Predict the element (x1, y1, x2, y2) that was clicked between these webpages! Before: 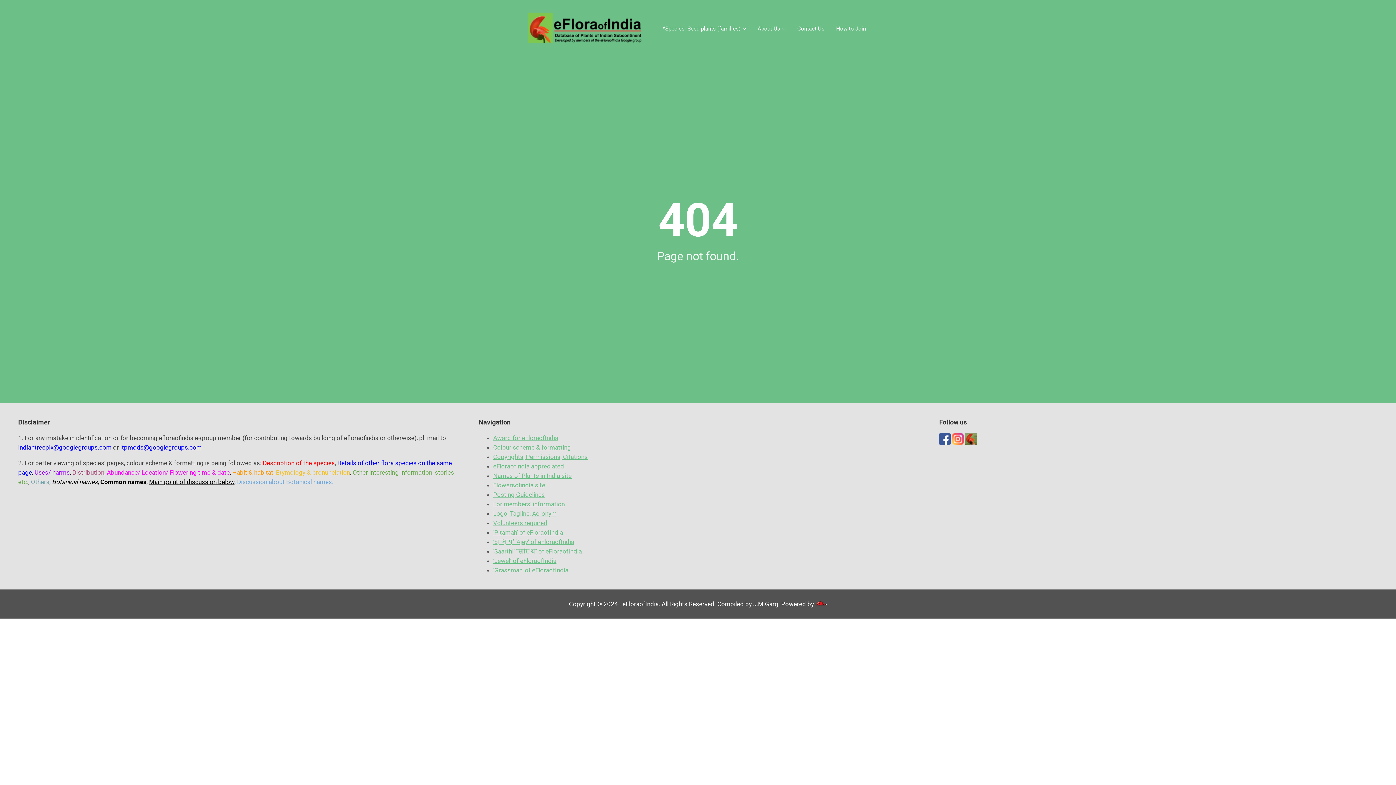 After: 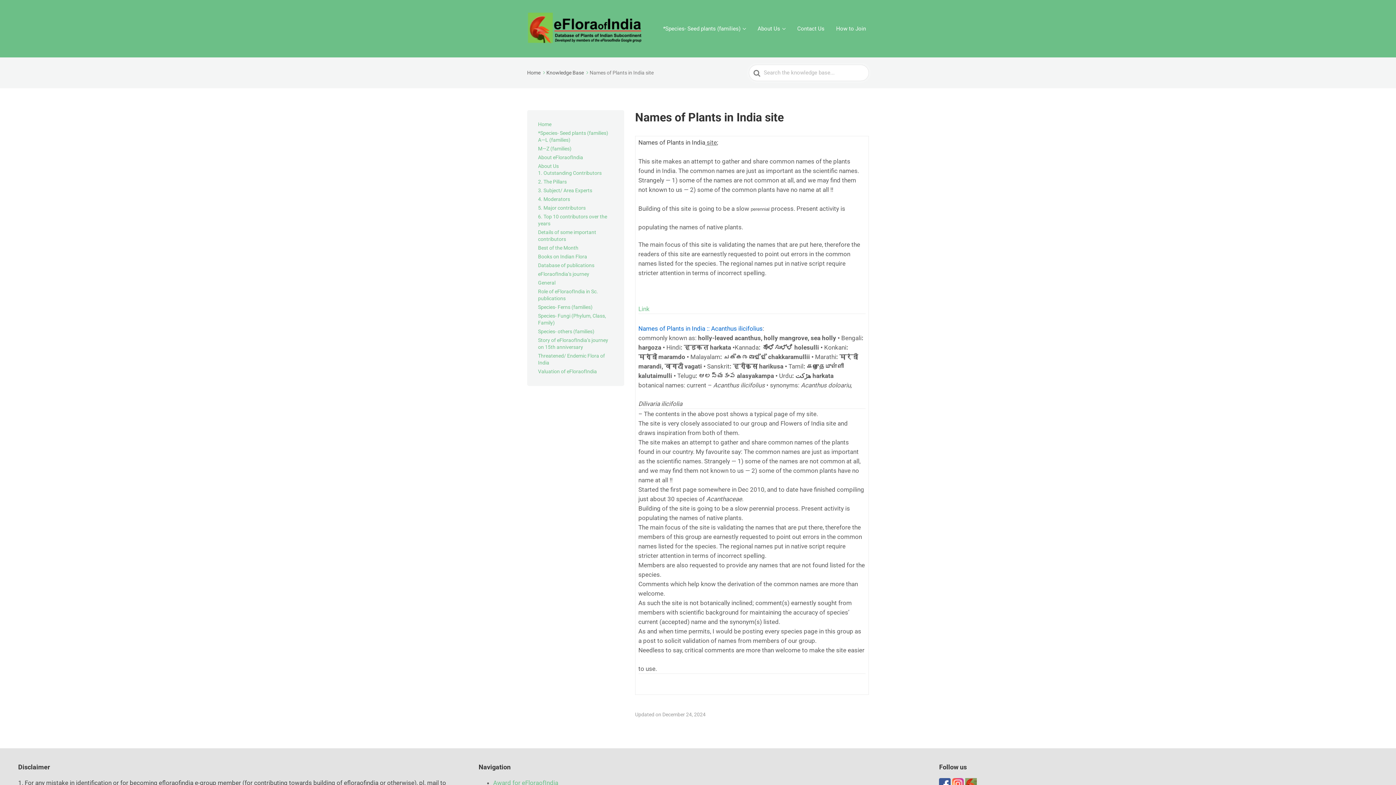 Action: bbox: (493, 472, 571, 479) label: Names of Plants in India site